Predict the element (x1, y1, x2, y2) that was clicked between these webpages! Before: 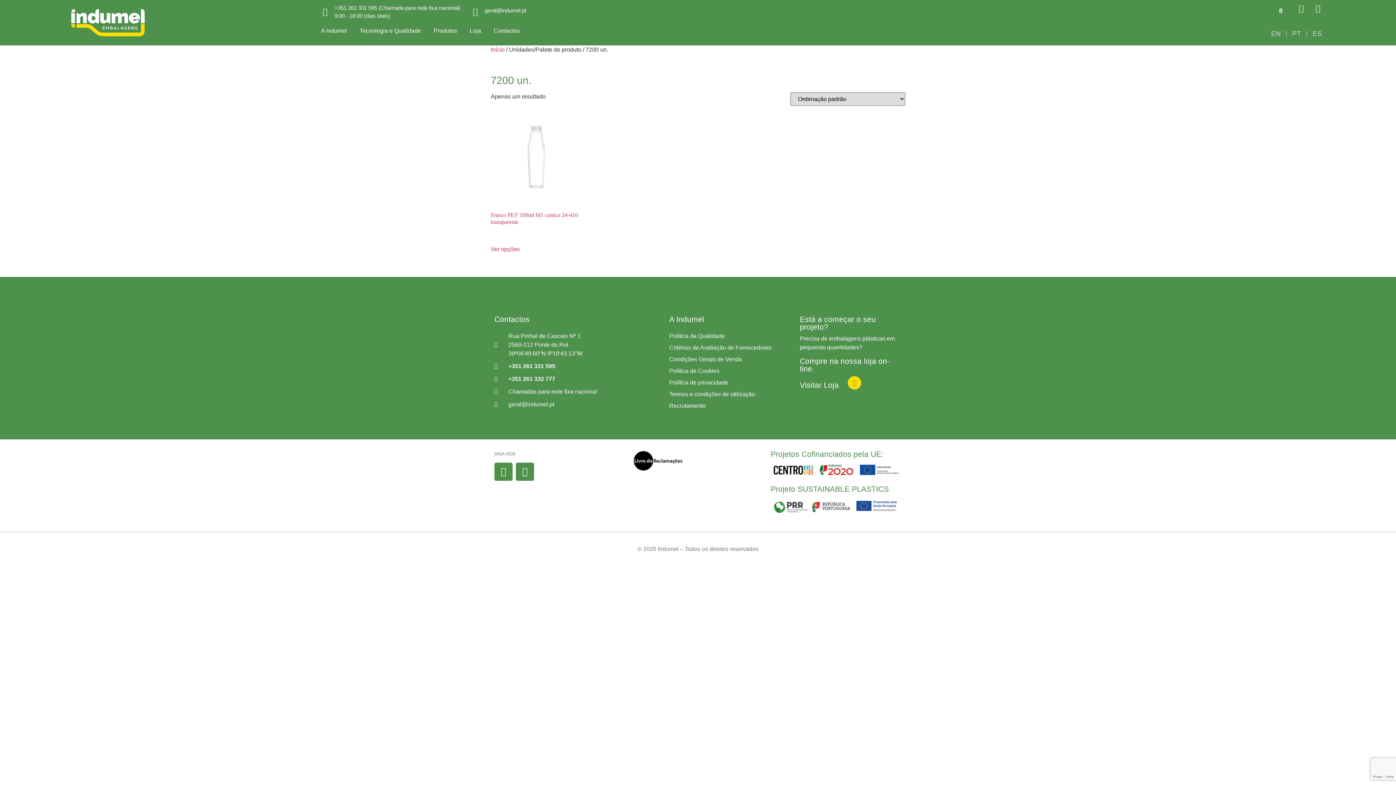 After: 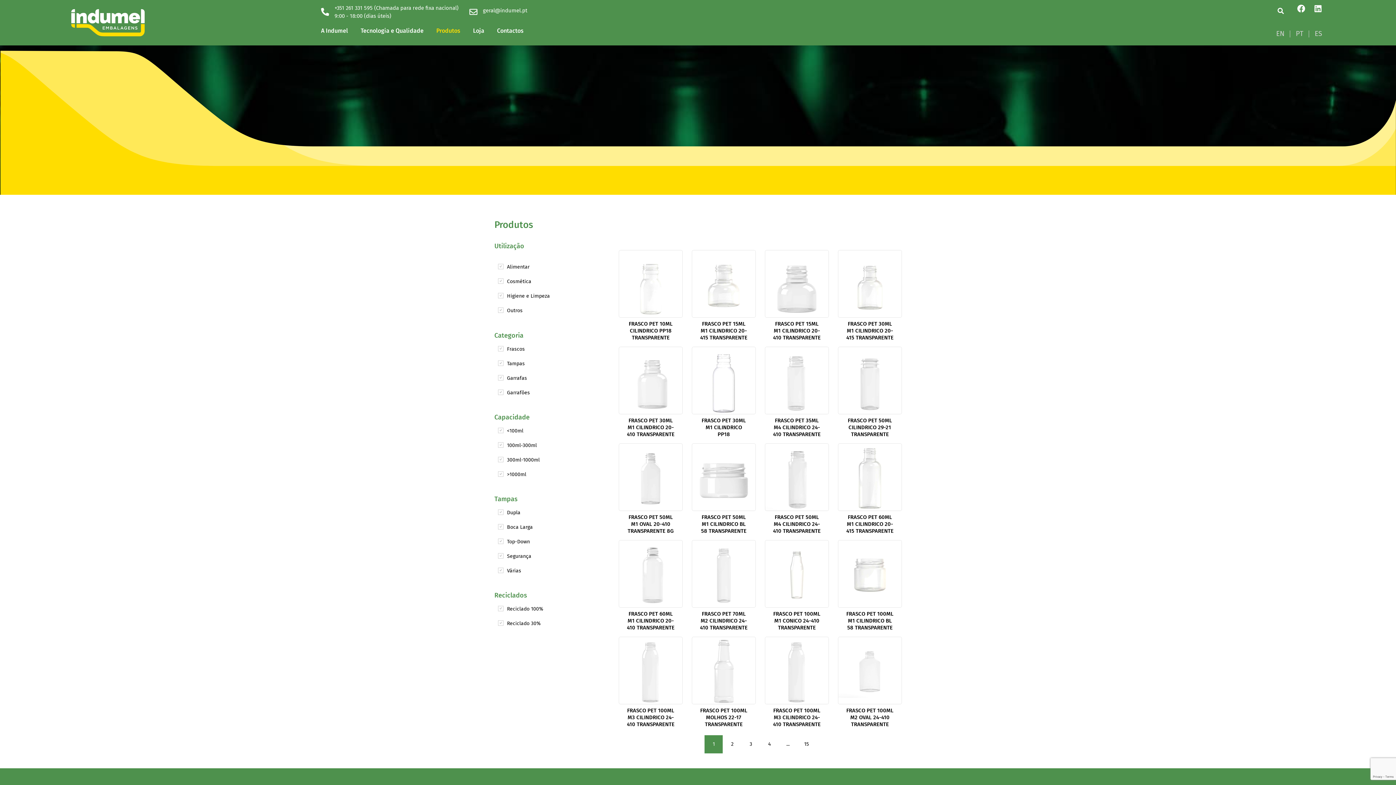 Action: bbox: (433, 19, 457, 41) label: Produtos